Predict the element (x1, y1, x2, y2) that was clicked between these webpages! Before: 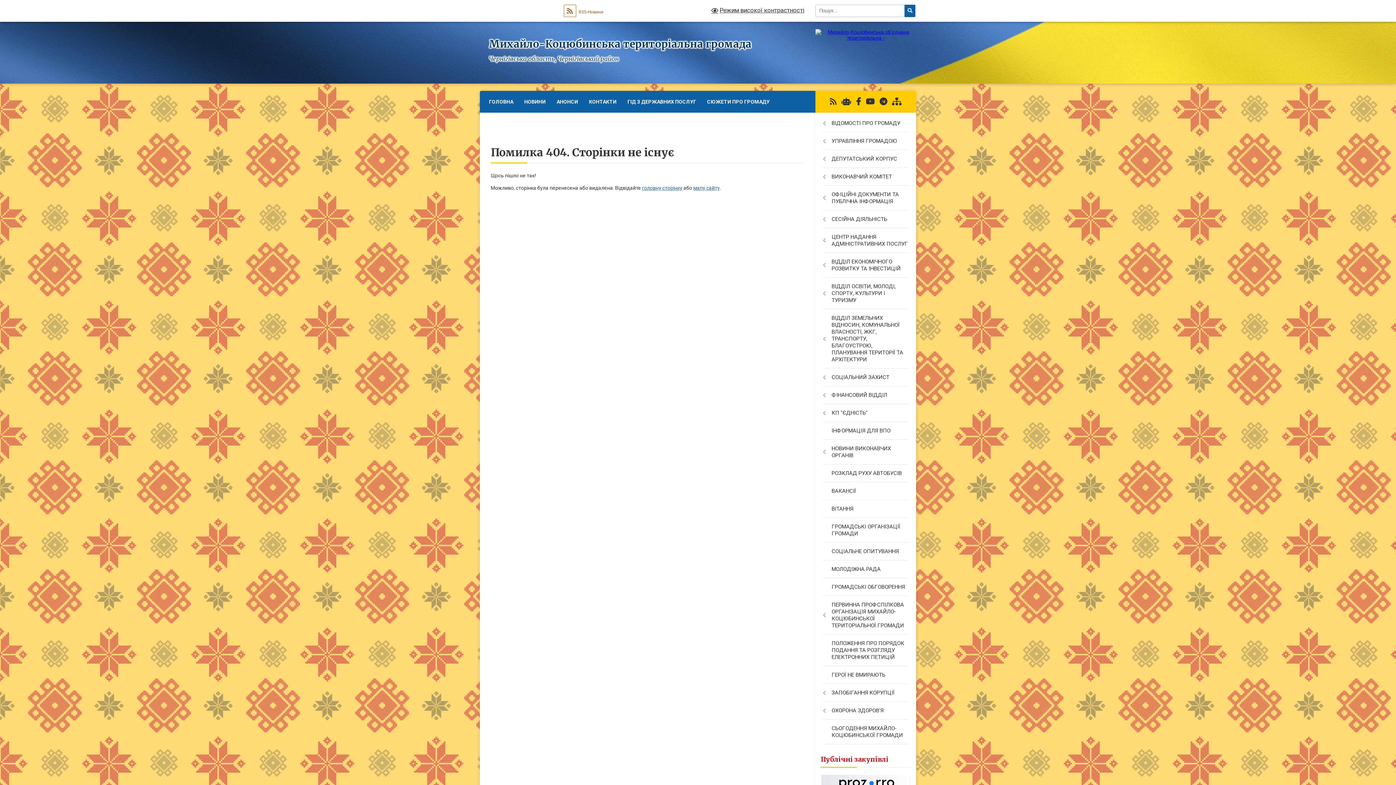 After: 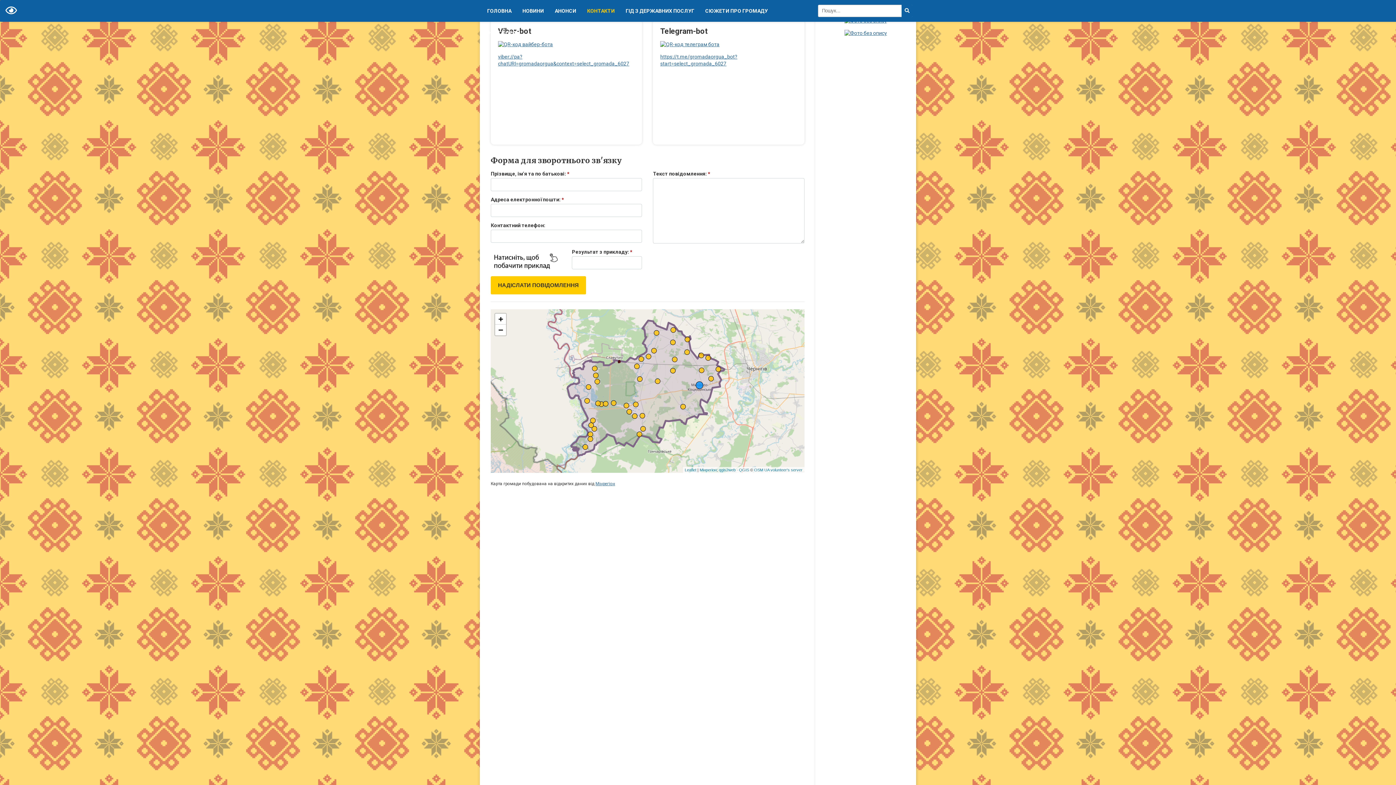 Action: bbox: (841, 97, 851, 106)